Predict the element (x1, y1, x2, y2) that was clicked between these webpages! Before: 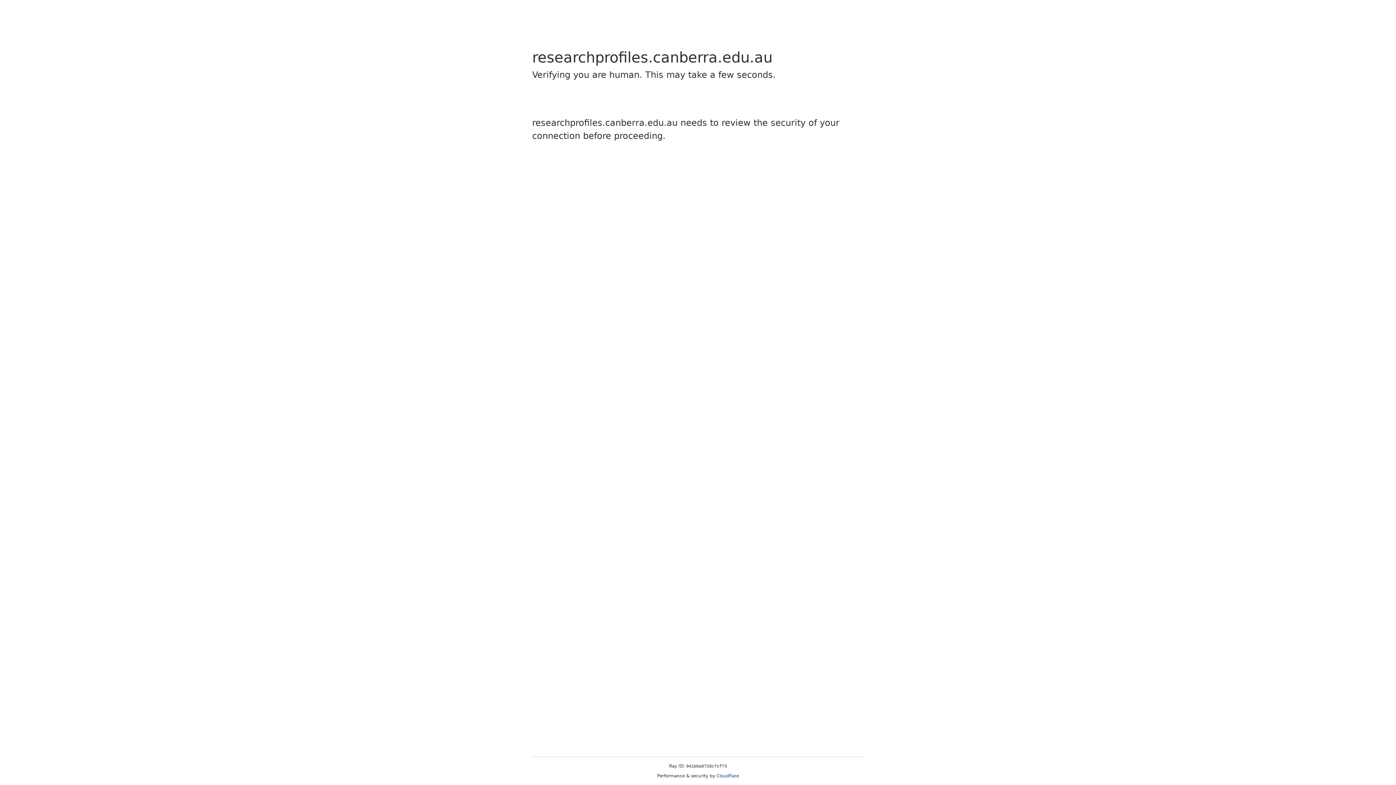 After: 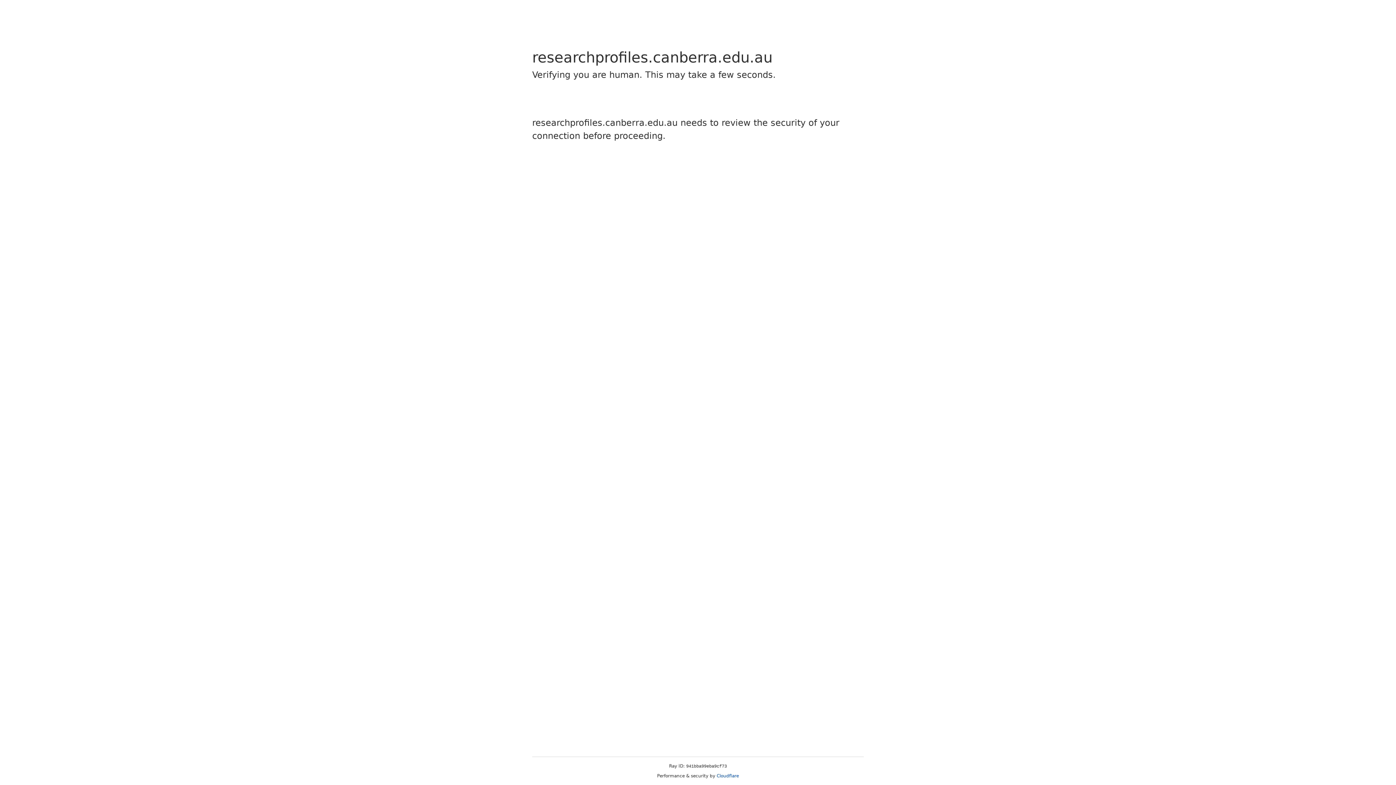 Action: label: Cloudflare bbox: (716, 773, 739, 778)